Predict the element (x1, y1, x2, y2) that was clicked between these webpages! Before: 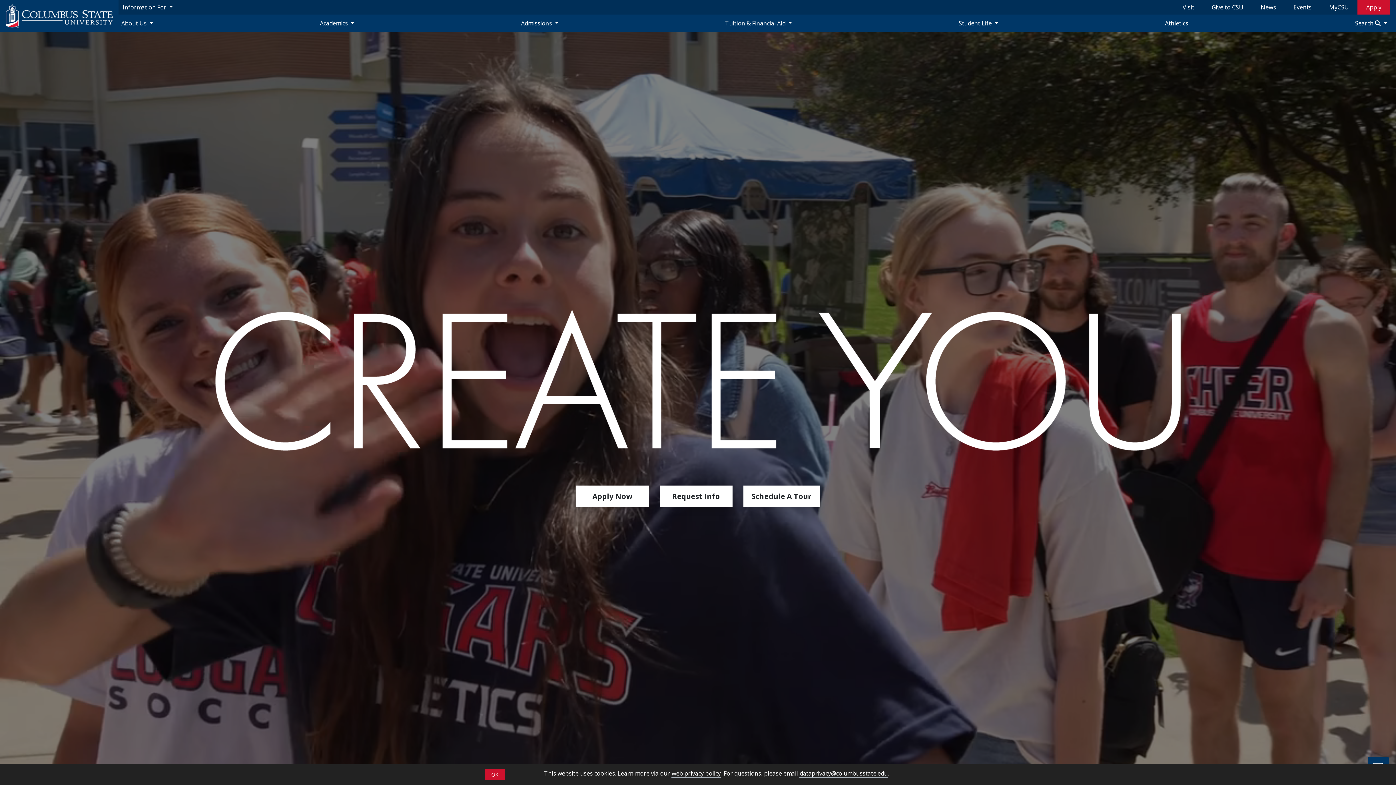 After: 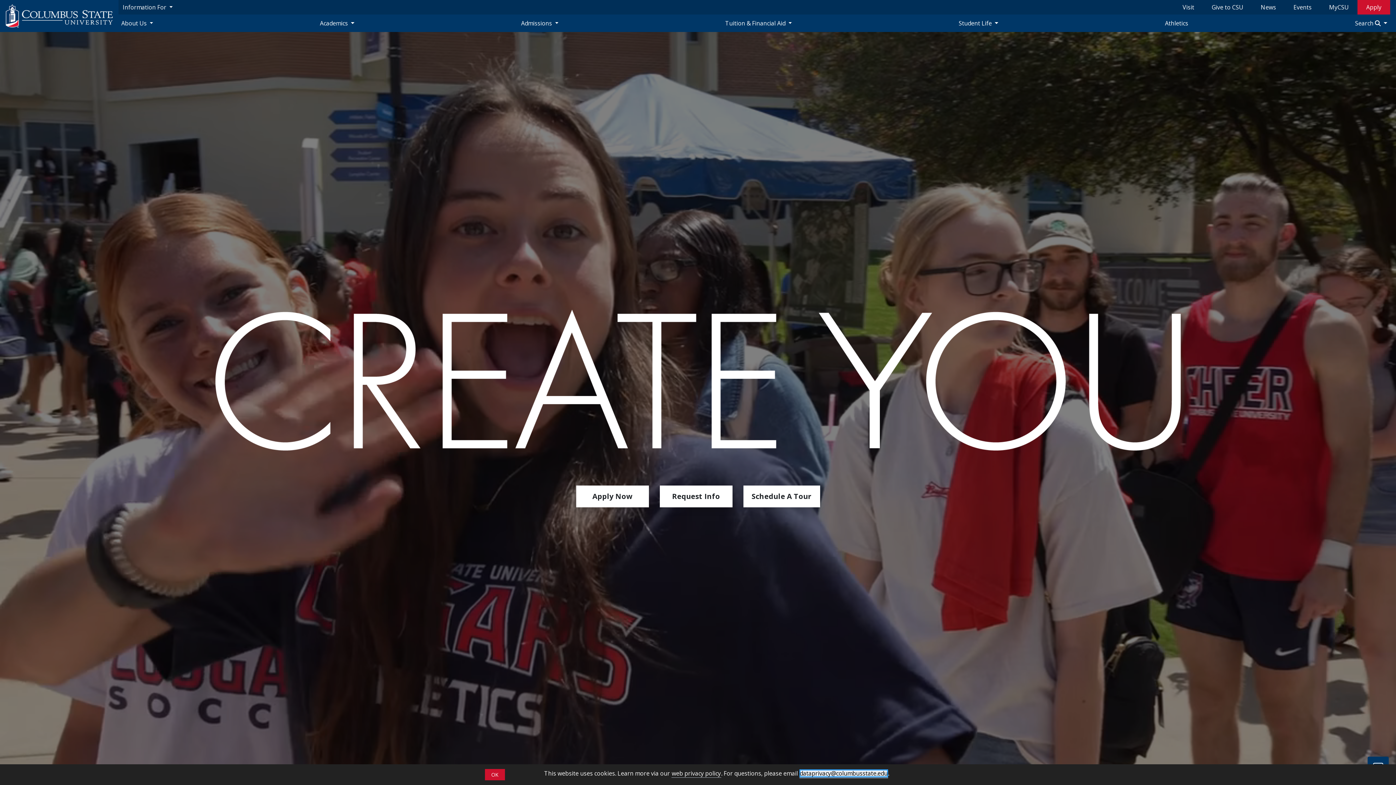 Action: label: dataprivacy@columbusstate.edu bbox: (799, 769, 888, 778)